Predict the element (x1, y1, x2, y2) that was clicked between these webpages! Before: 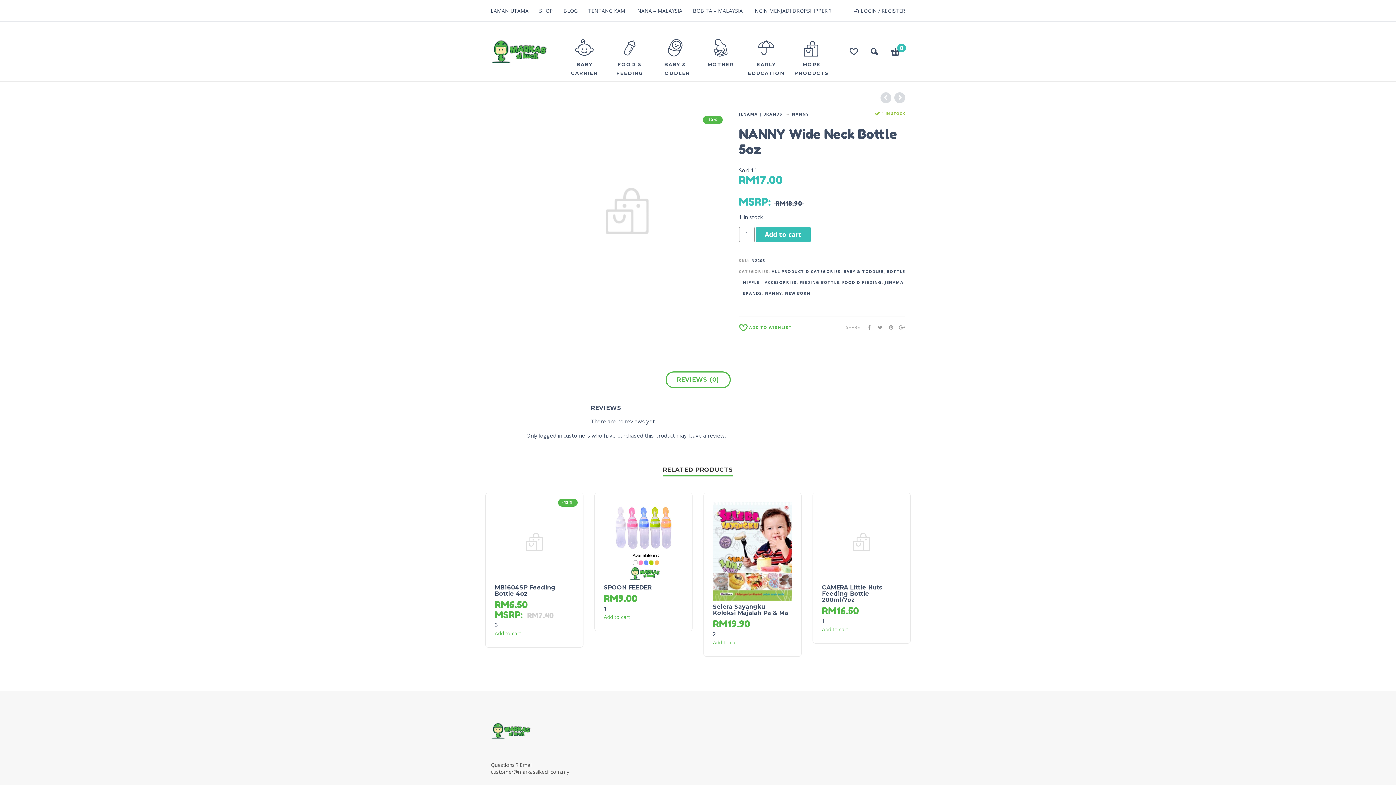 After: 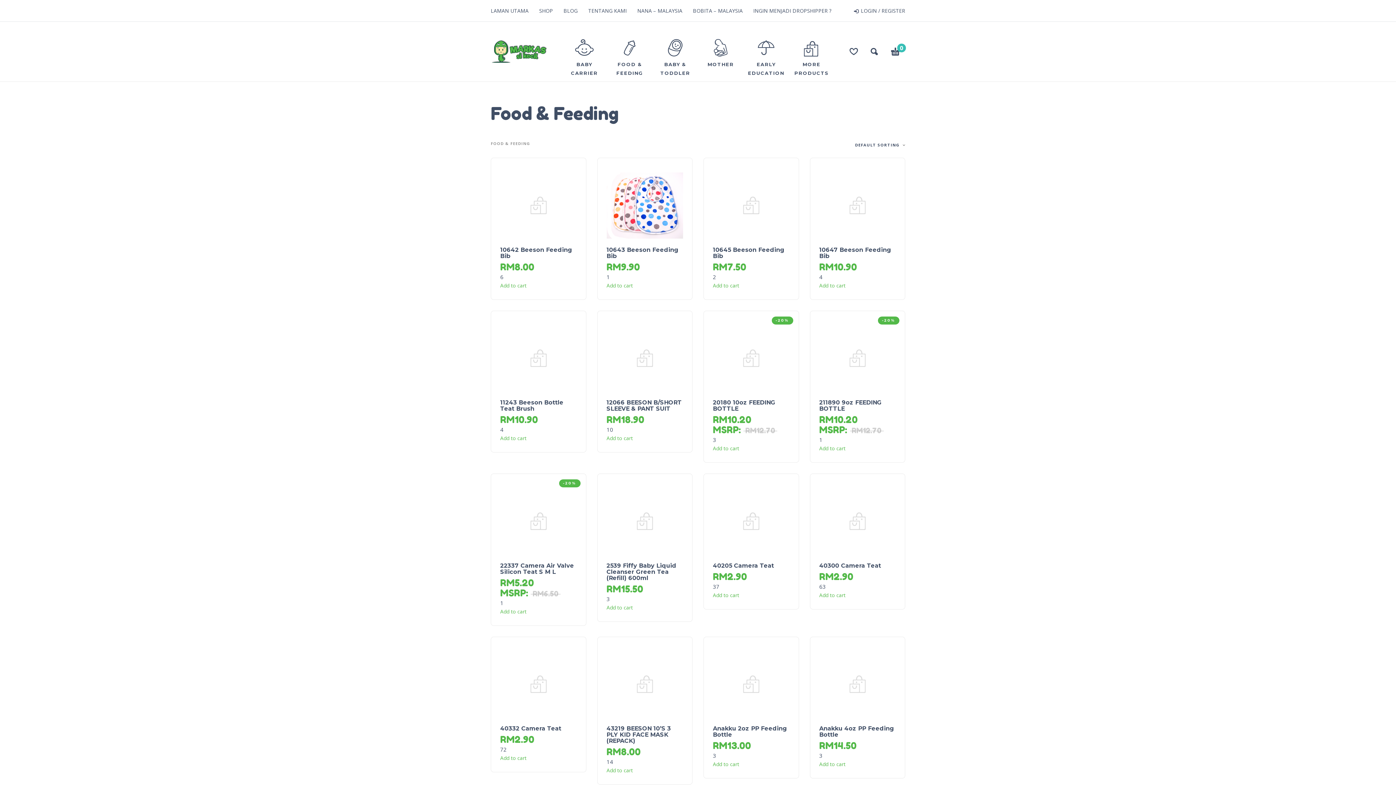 Action: label: FOOD & FEEDING bbox: (610, 52, 649, 82)